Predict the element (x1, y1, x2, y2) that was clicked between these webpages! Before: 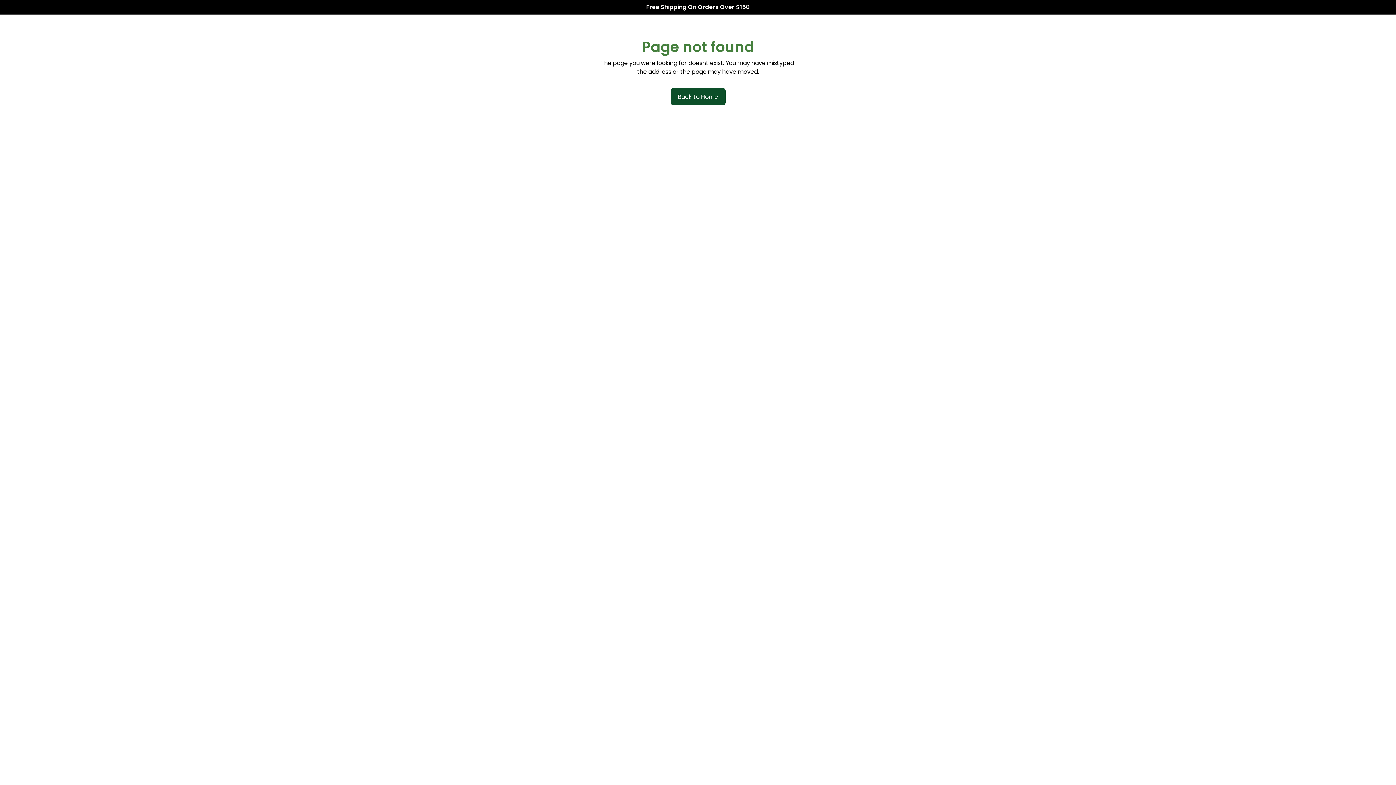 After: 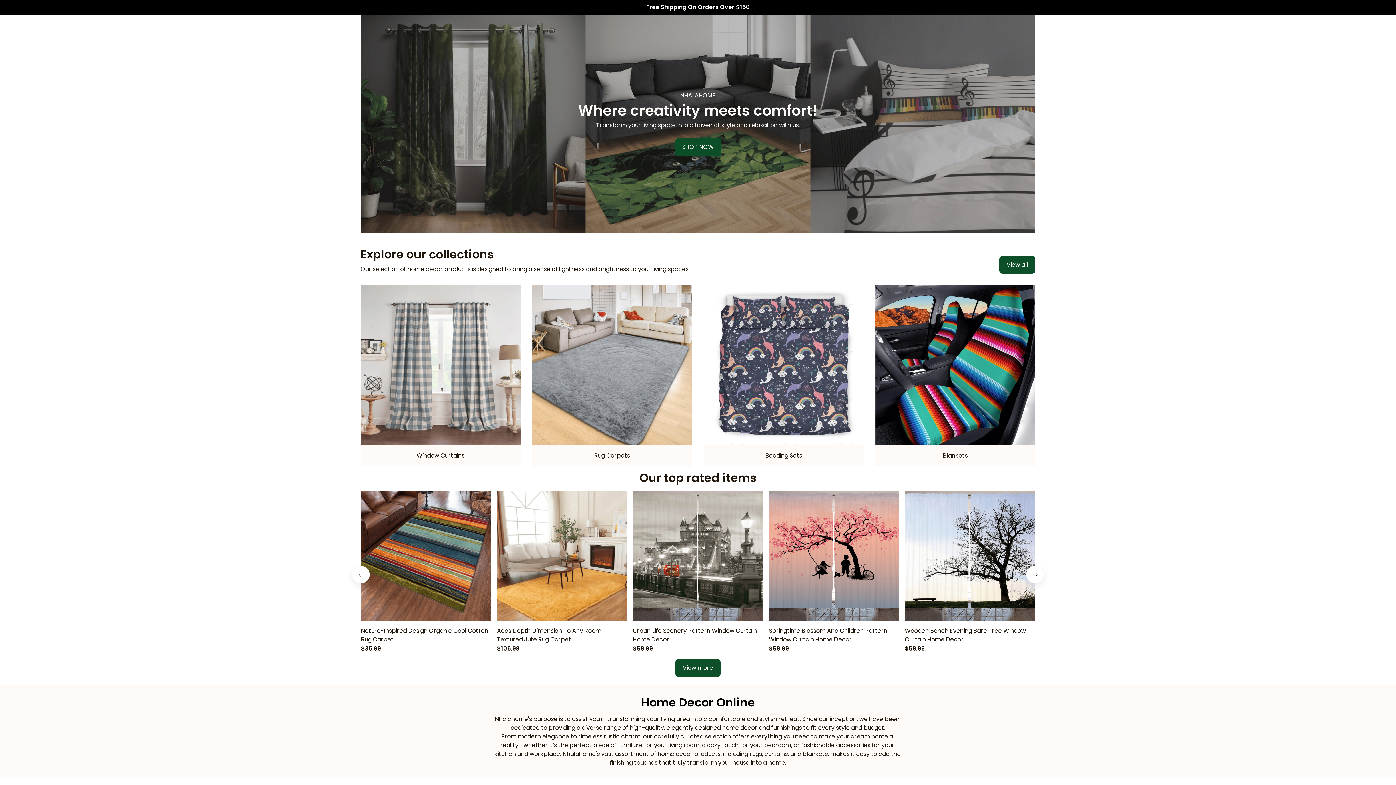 Action: label: Back to Home bbox: (670, 88, 725, 105)